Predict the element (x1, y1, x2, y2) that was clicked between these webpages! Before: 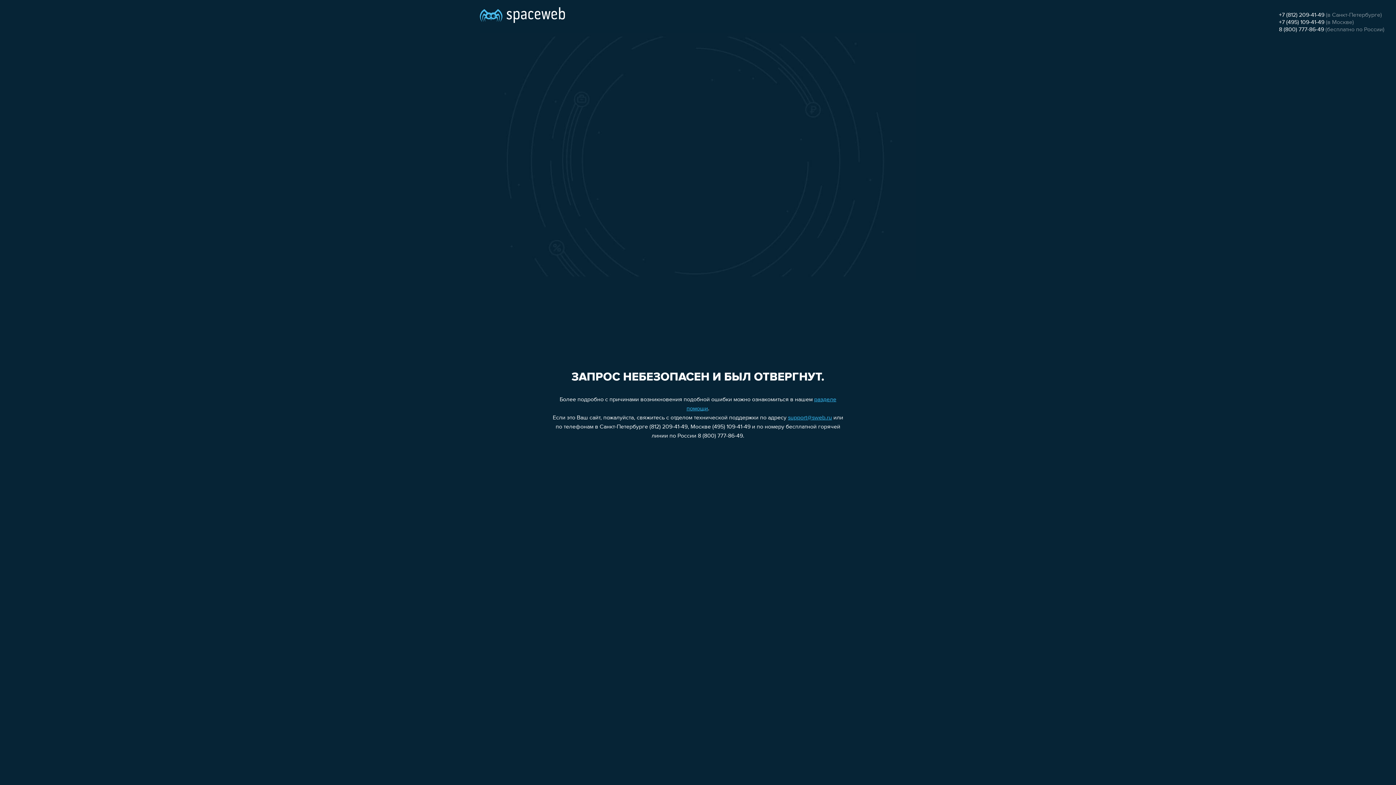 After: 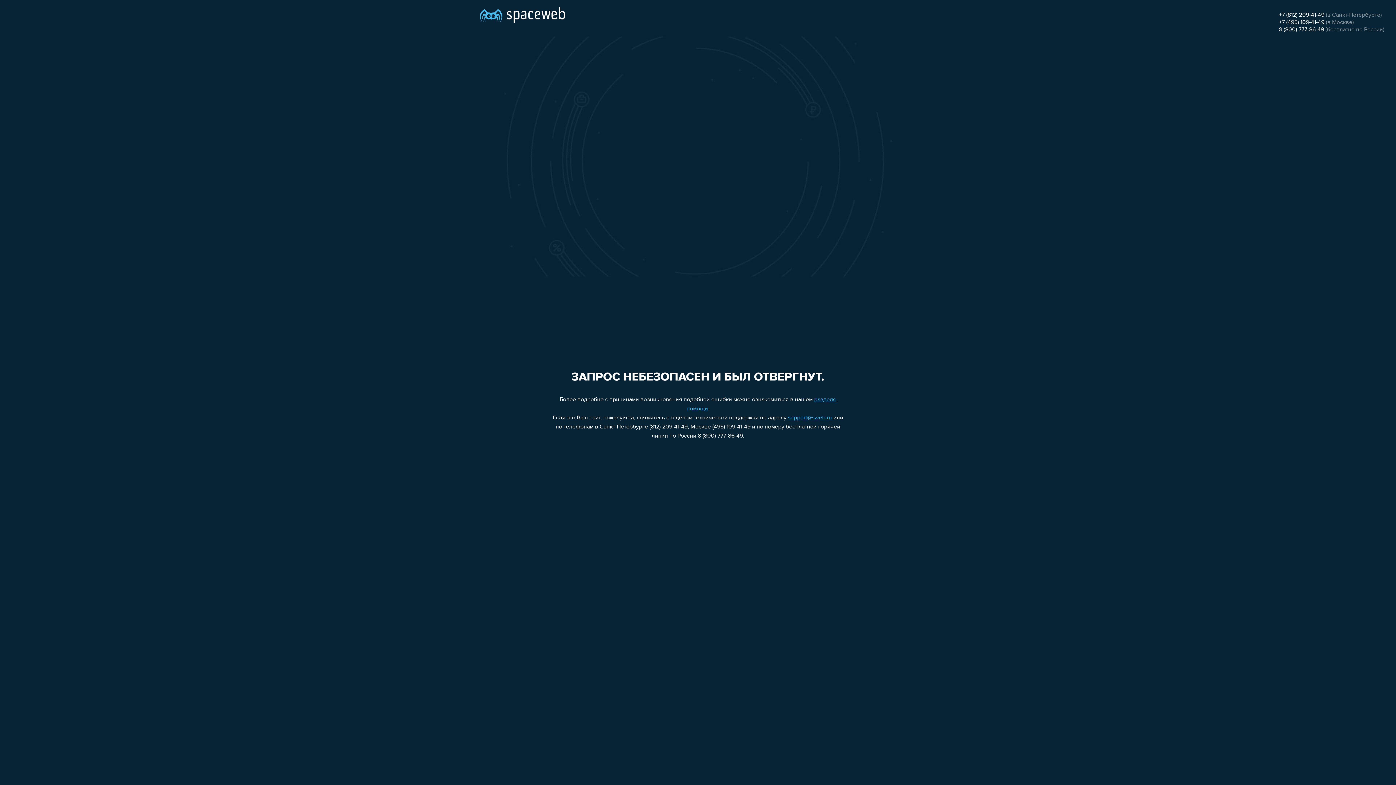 Action: label: 8 (800) 777-86-49 bbox: (1279, 26, 1324, 32)